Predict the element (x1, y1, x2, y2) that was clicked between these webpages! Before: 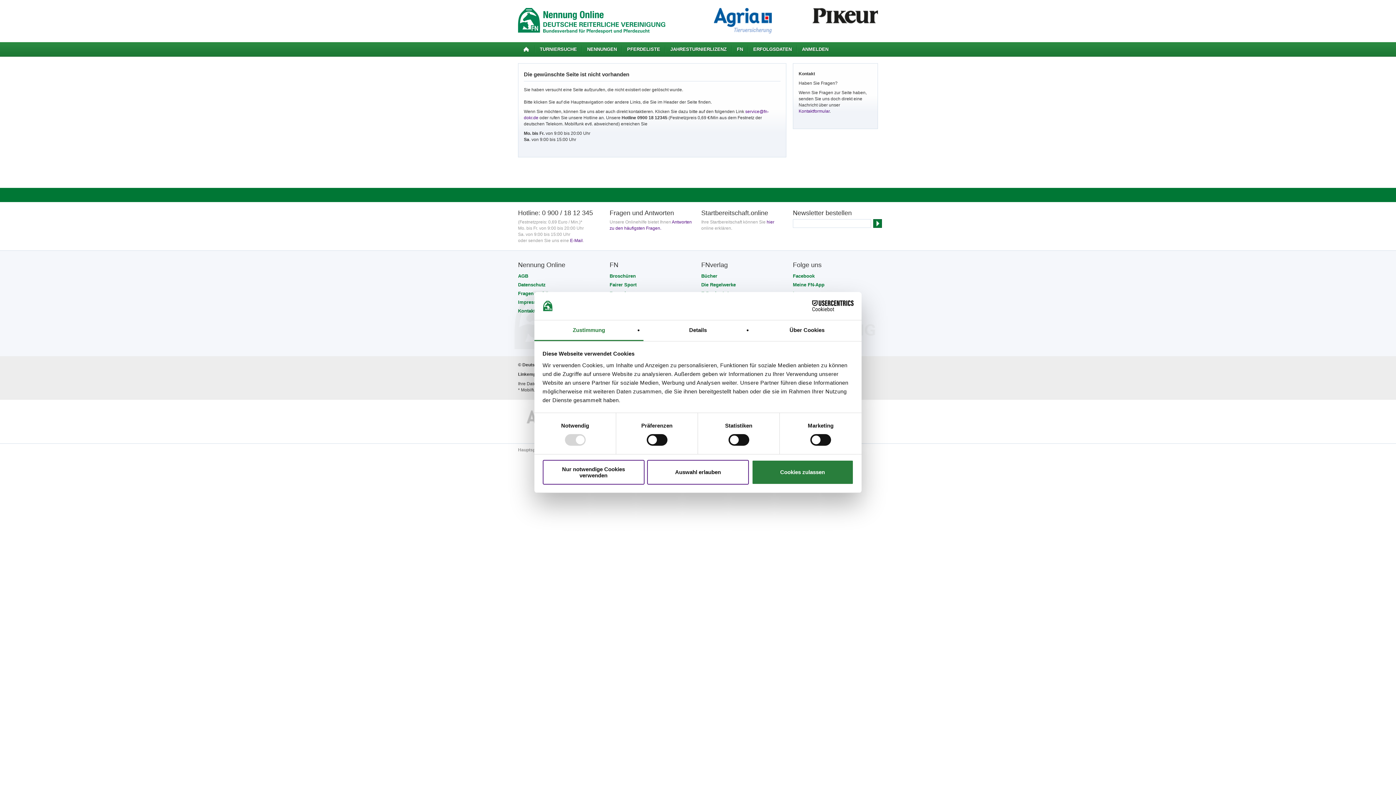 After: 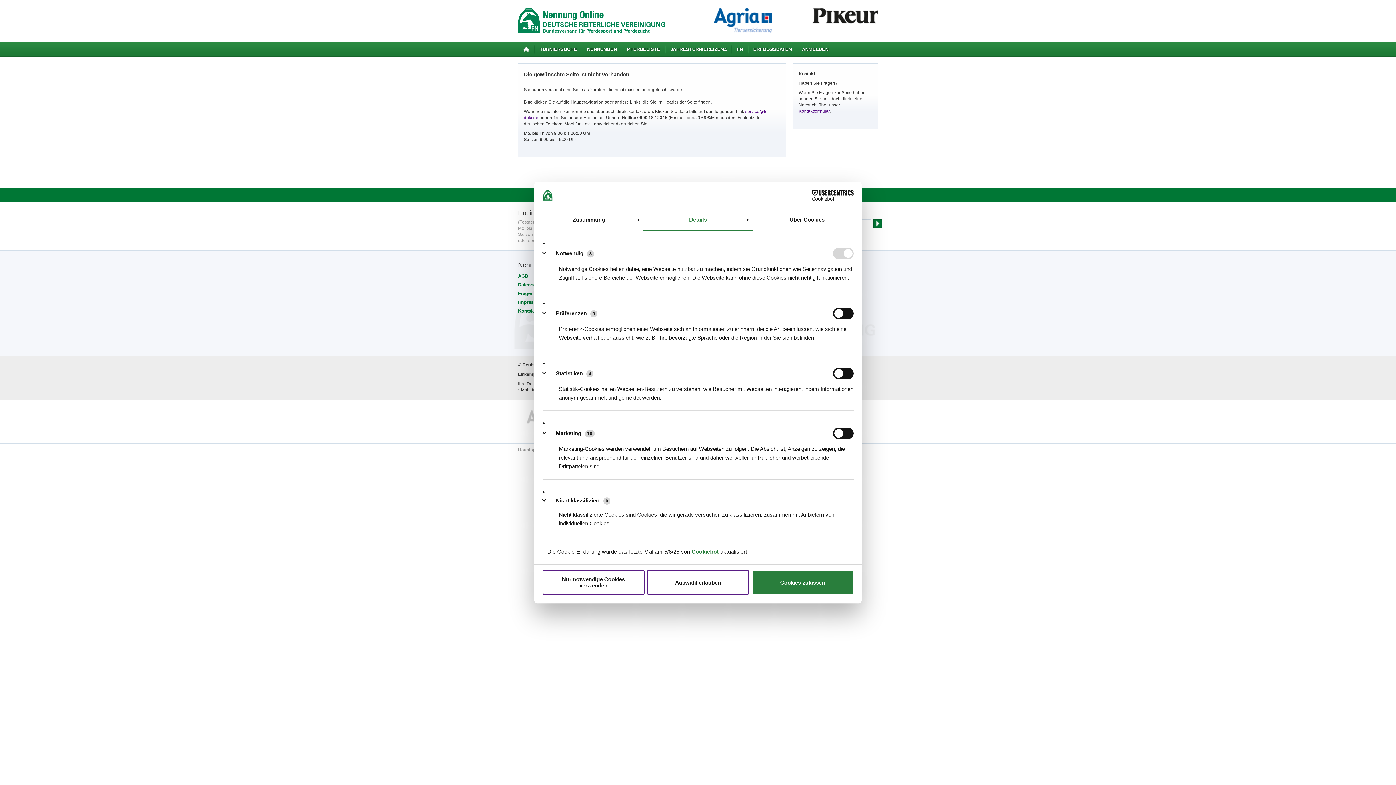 Action: bbox: (643, 320, 752, 341) label: Details